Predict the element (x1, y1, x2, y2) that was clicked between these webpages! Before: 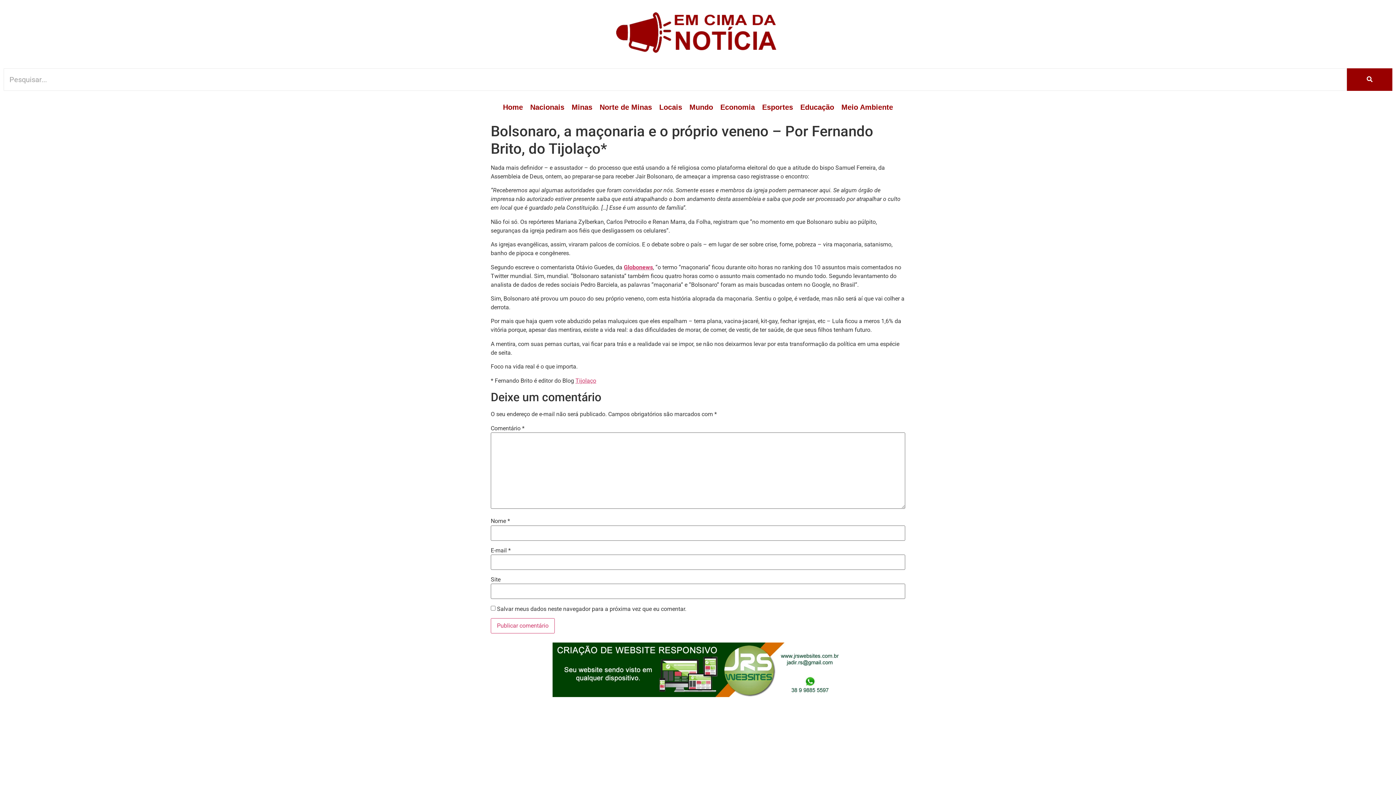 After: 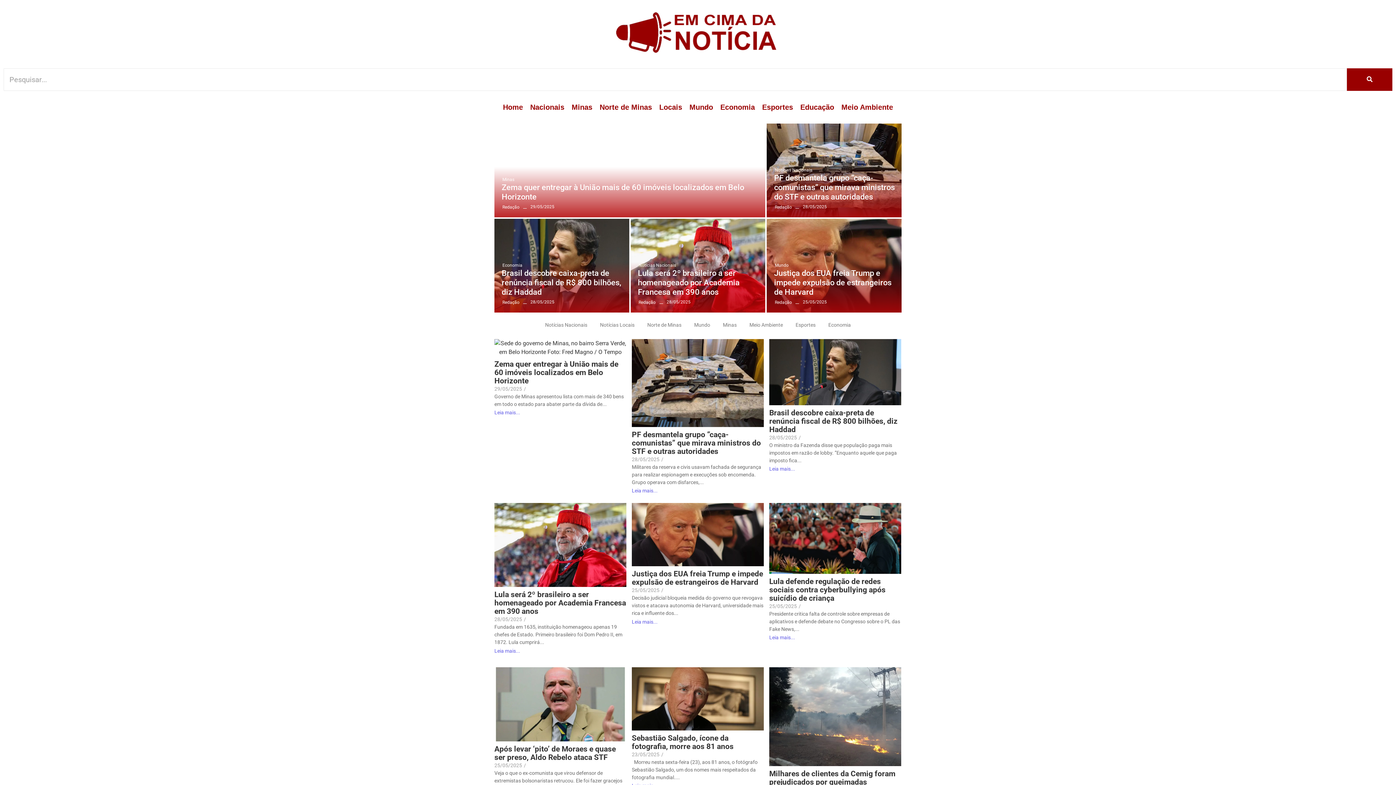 Action: bbox: (610, 3, 785, 61)